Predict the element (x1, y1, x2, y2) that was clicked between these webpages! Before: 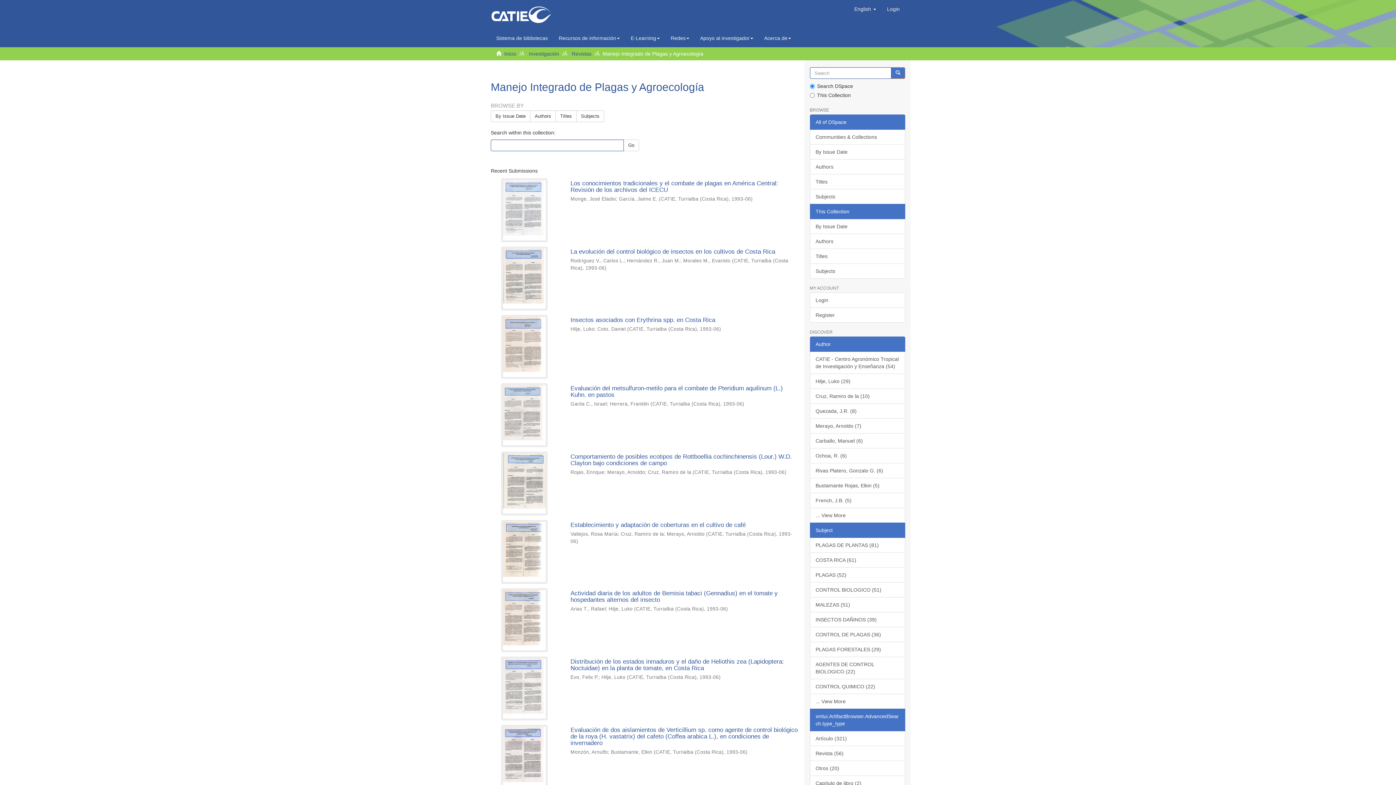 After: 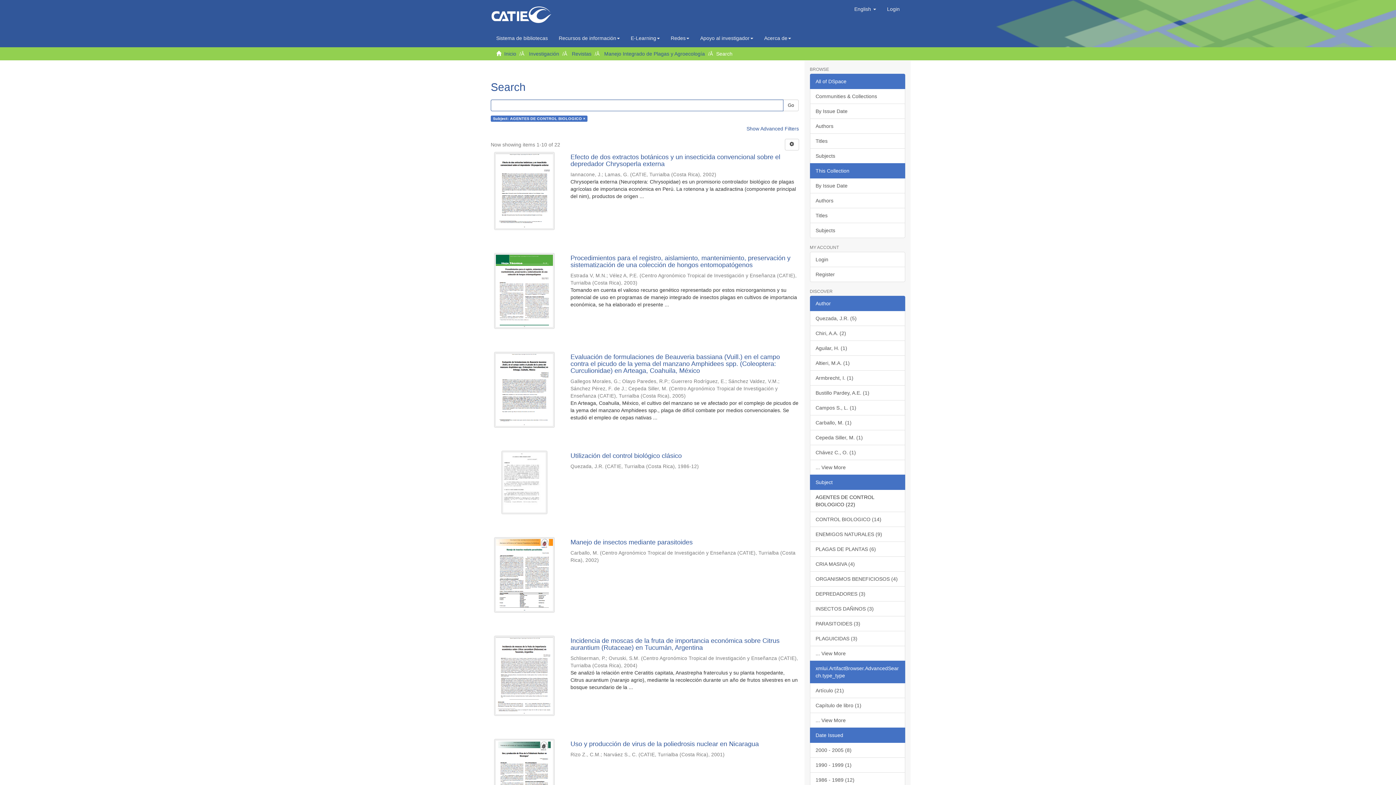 Action: bbox: (810, 657, 905, 679) label: AGENTES DE CONTROL BIOLOGICO (22)